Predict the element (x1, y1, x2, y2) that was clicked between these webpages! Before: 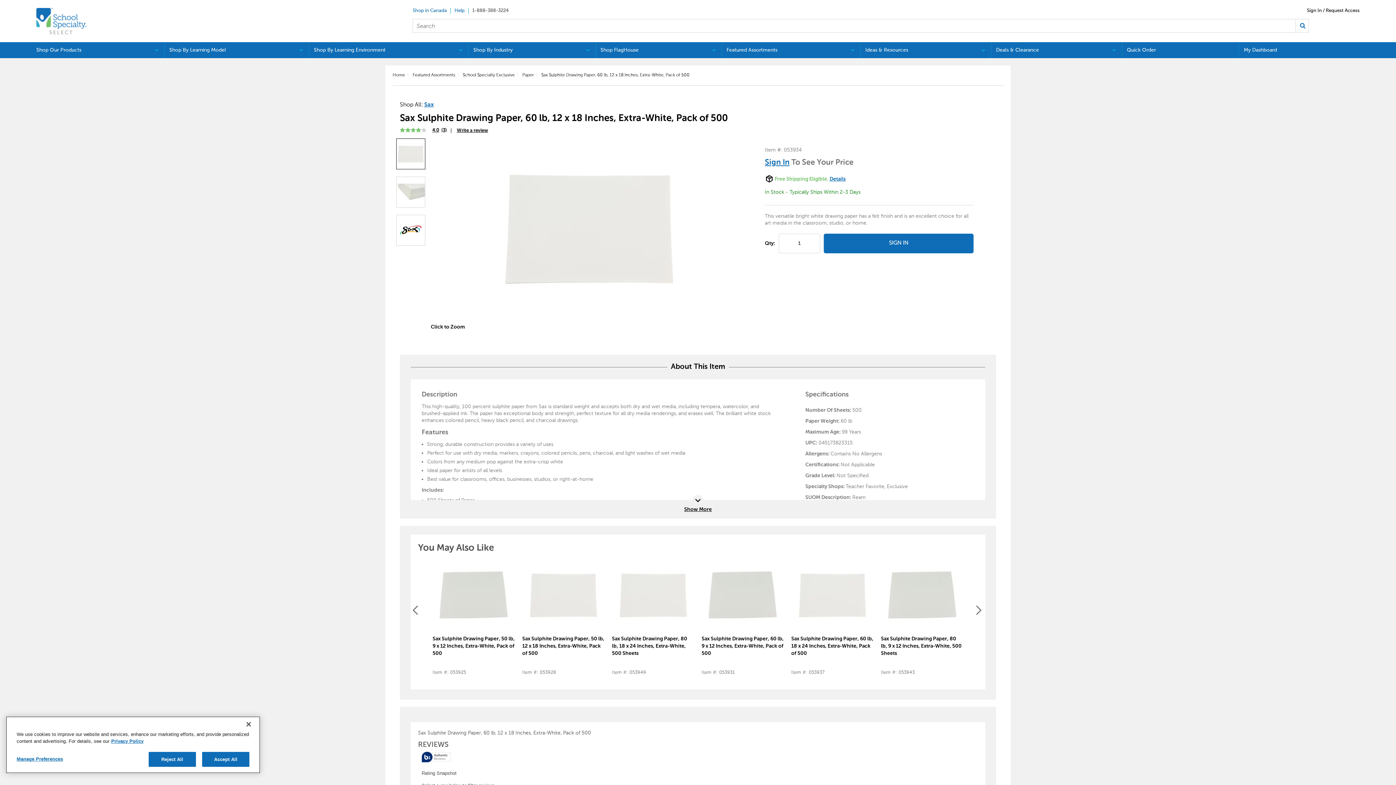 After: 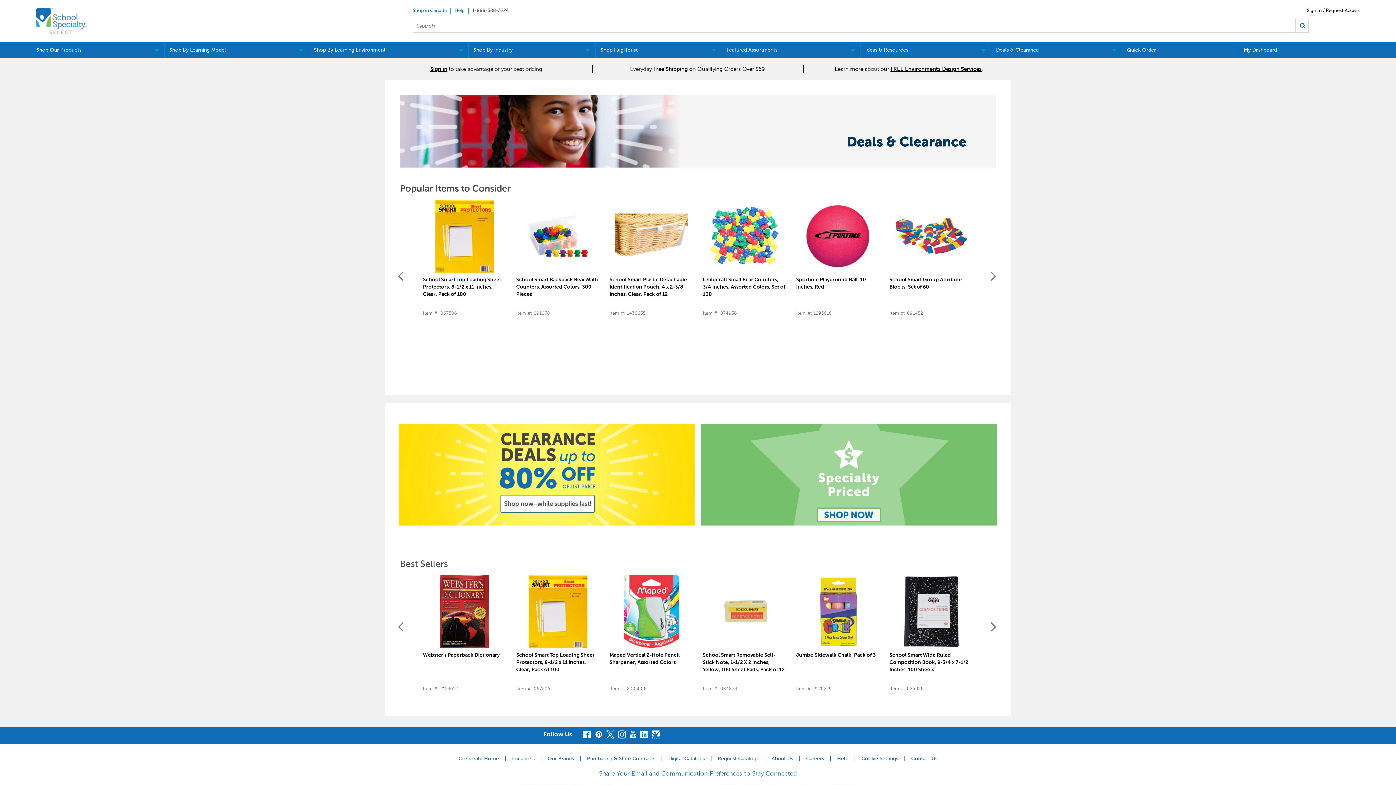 Action: label: Deals & Clearance bbox: (991, 42, 1122, 58)